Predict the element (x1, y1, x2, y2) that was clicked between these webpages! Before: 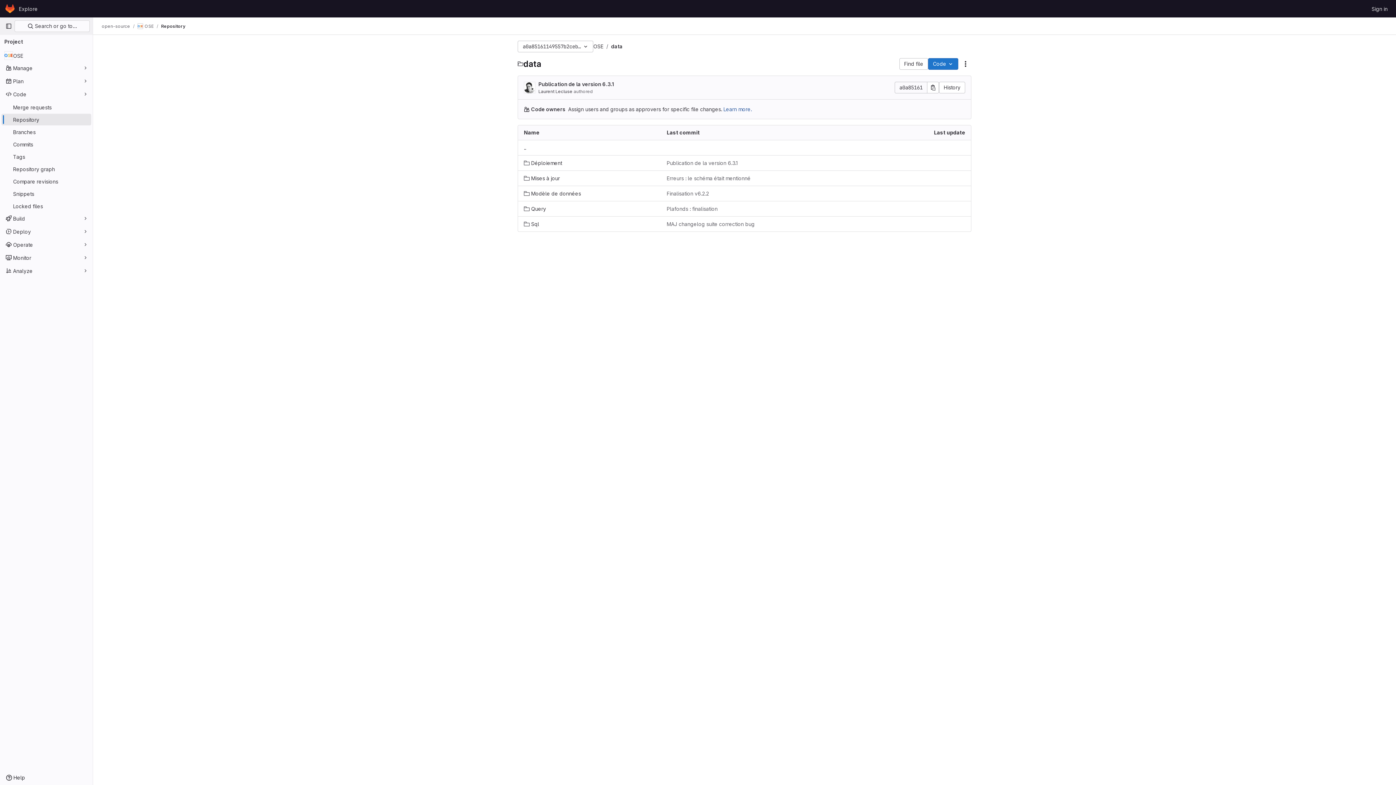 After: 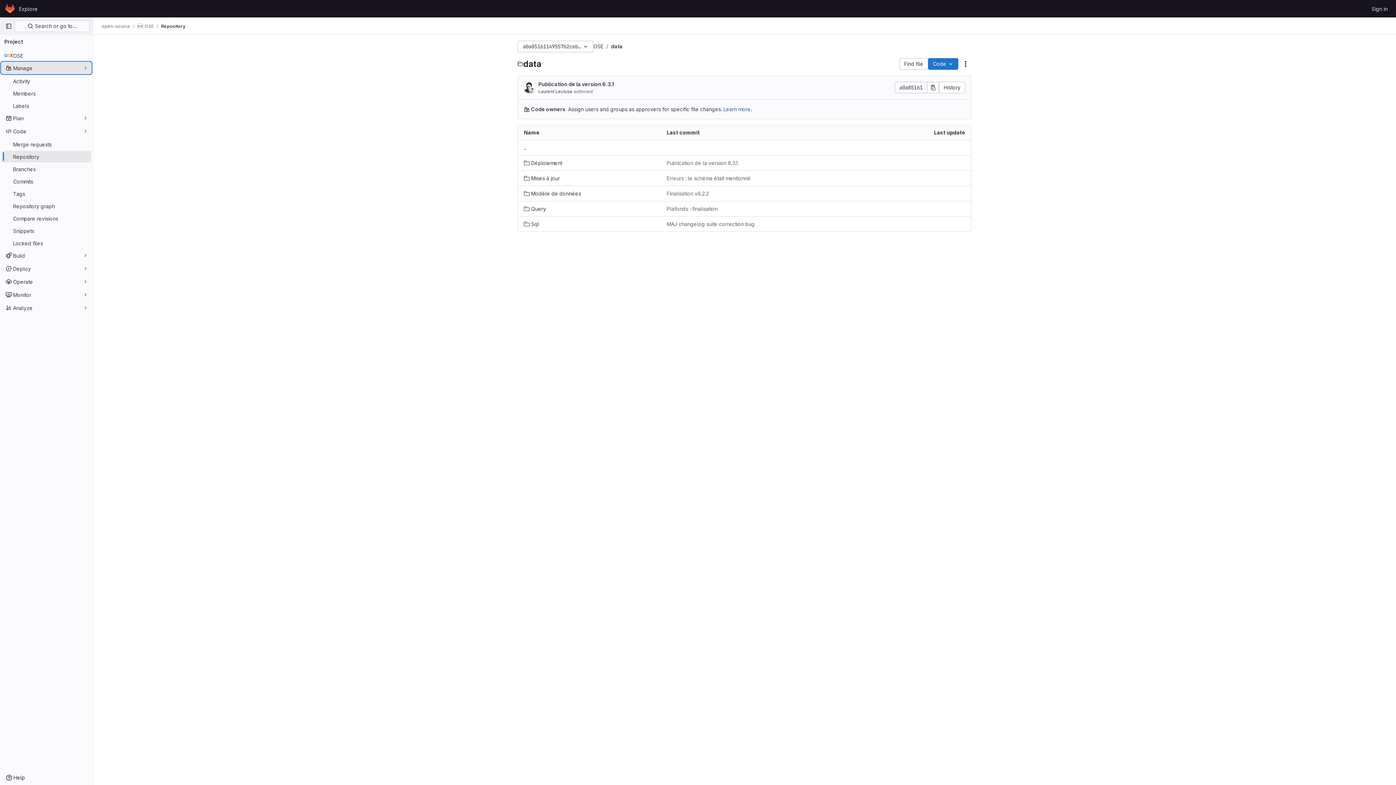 Action: bbox: (1, 62, 91, 73) label: Manage